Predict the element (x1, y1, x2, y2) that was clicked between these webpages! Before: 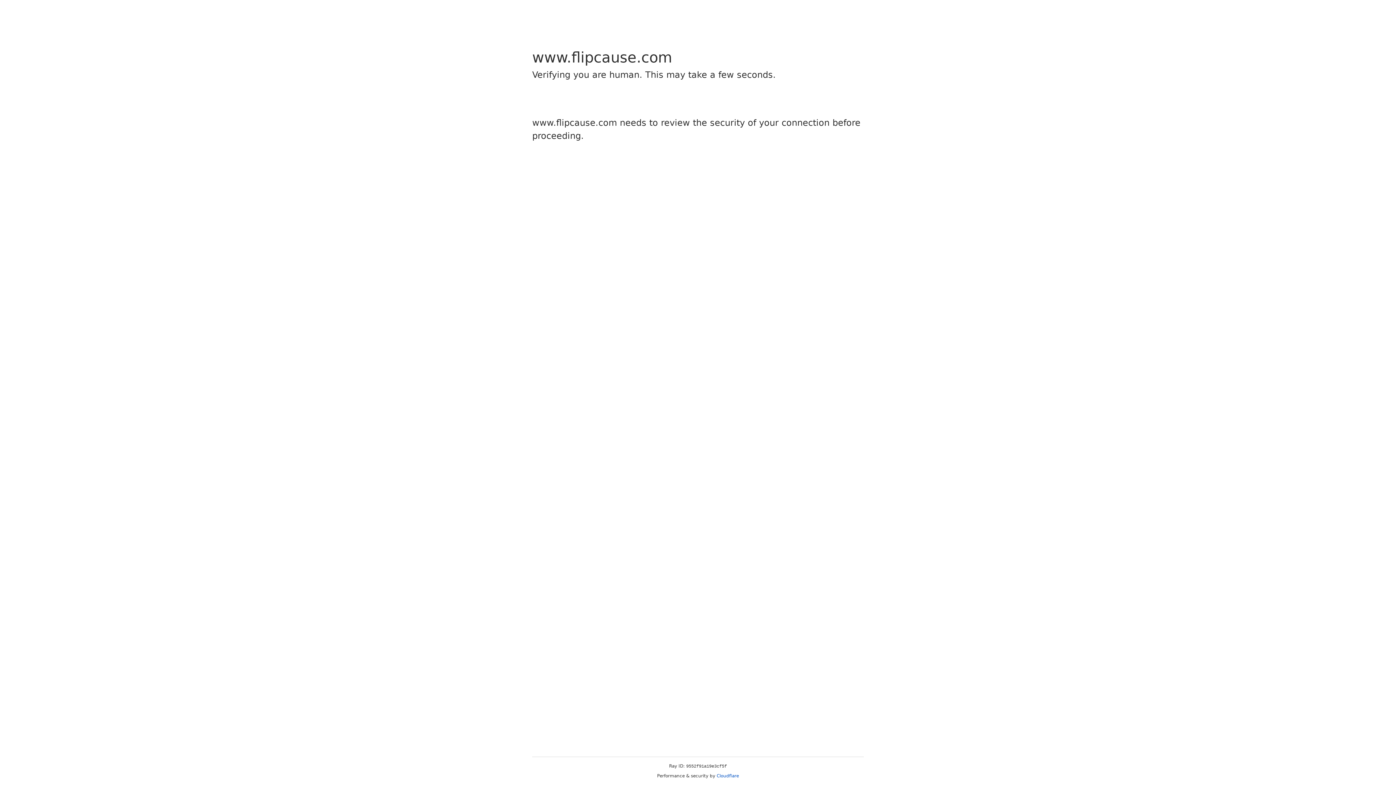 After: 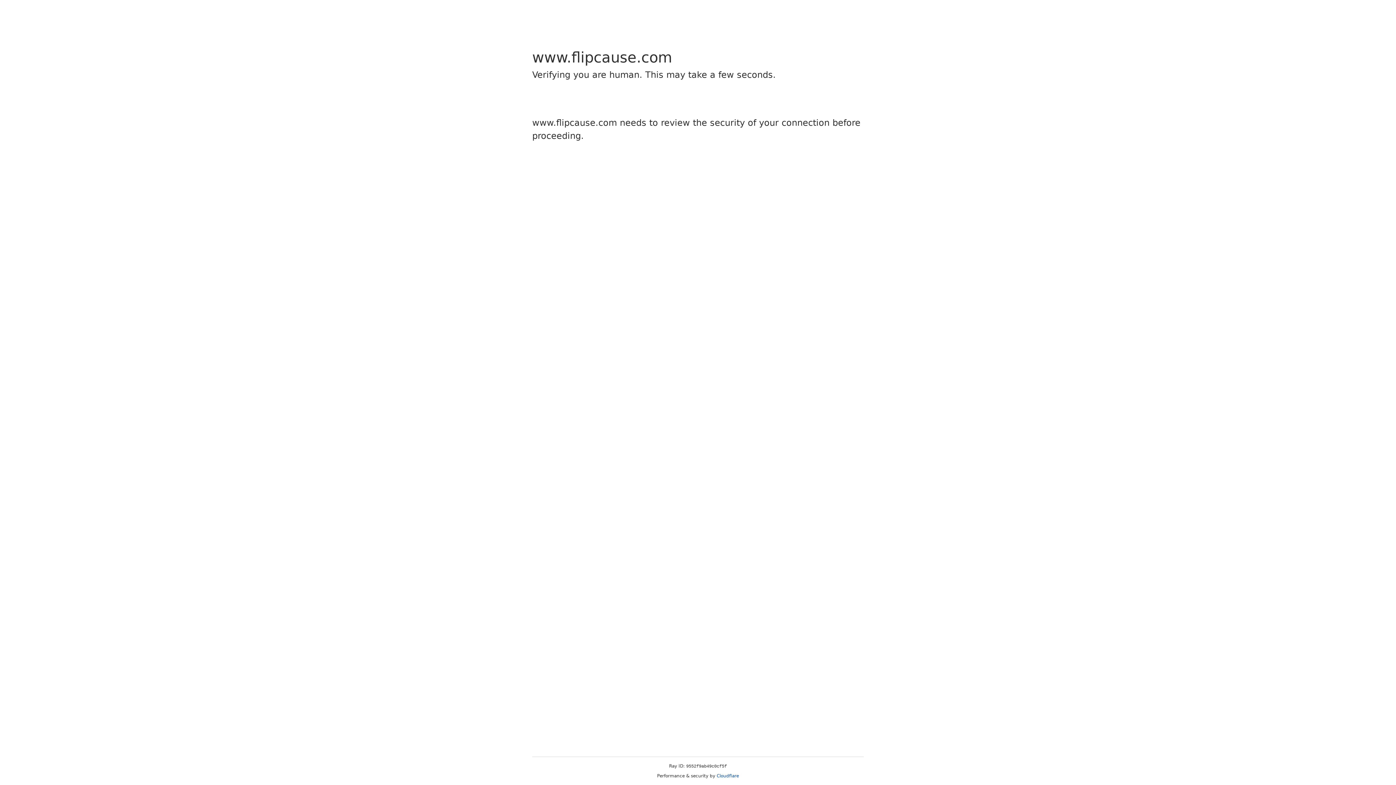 Action: label: Cloudflare bbox: (716, 773, 739, 778)